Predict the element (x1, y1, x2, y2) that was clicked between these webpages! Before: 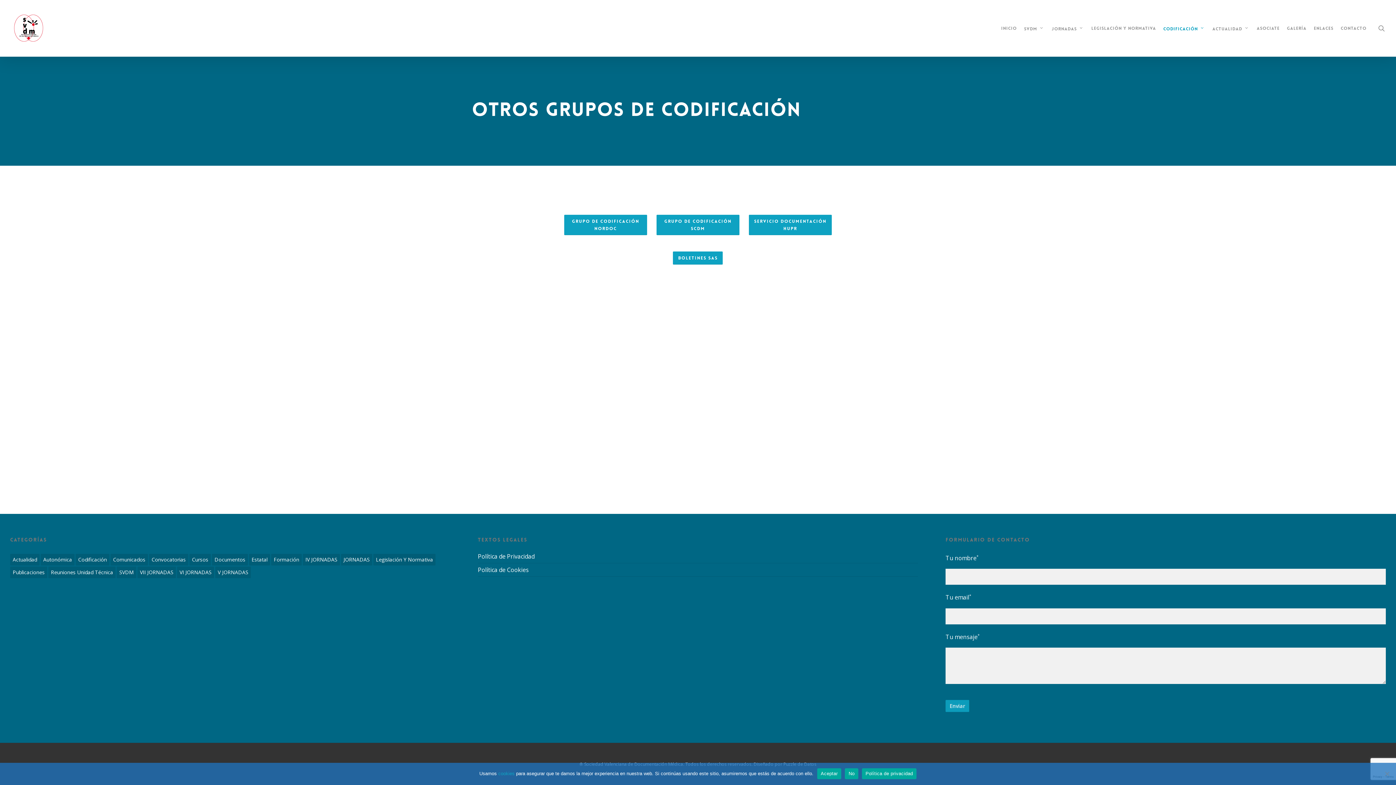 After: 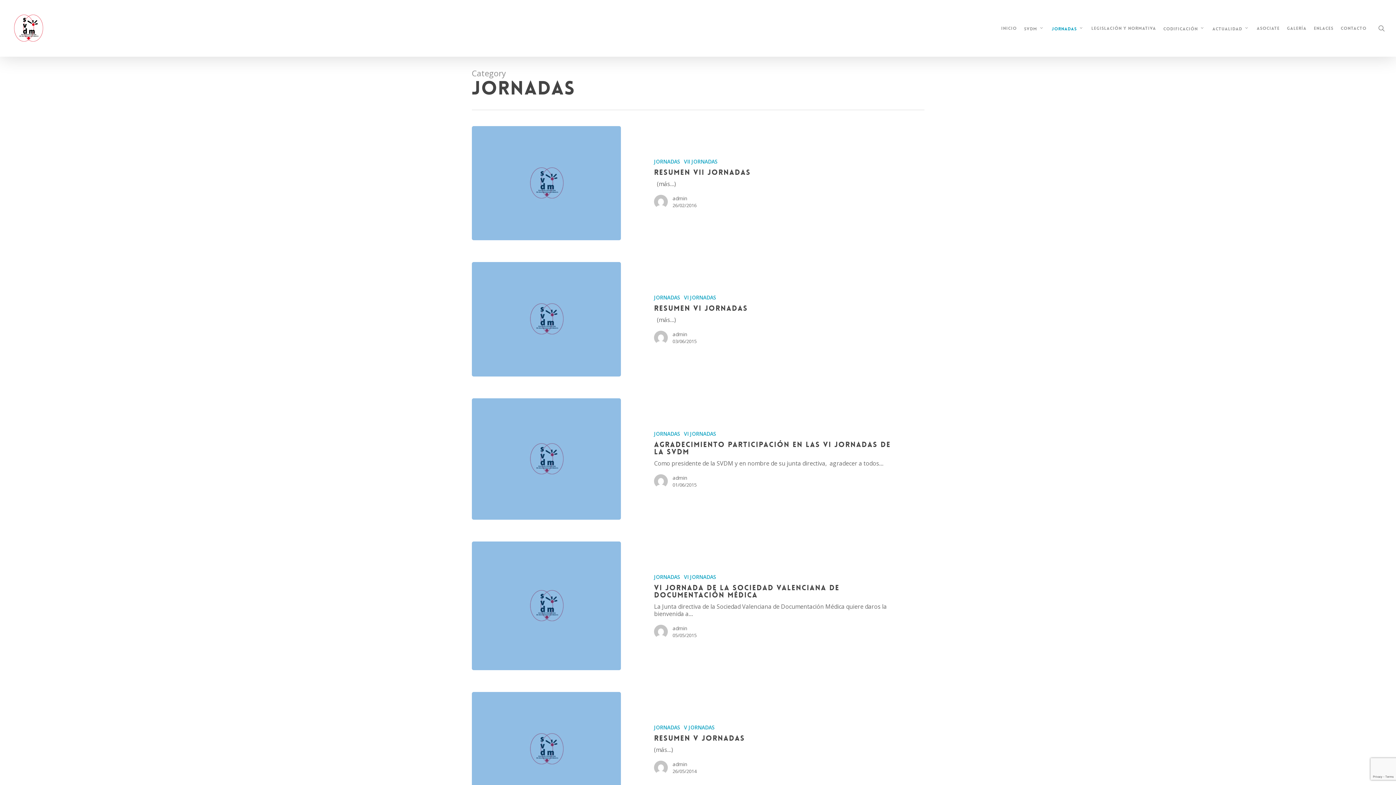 Action: label: JORNADAS (7 elementos) bbox: (341, 554, 372, 565)